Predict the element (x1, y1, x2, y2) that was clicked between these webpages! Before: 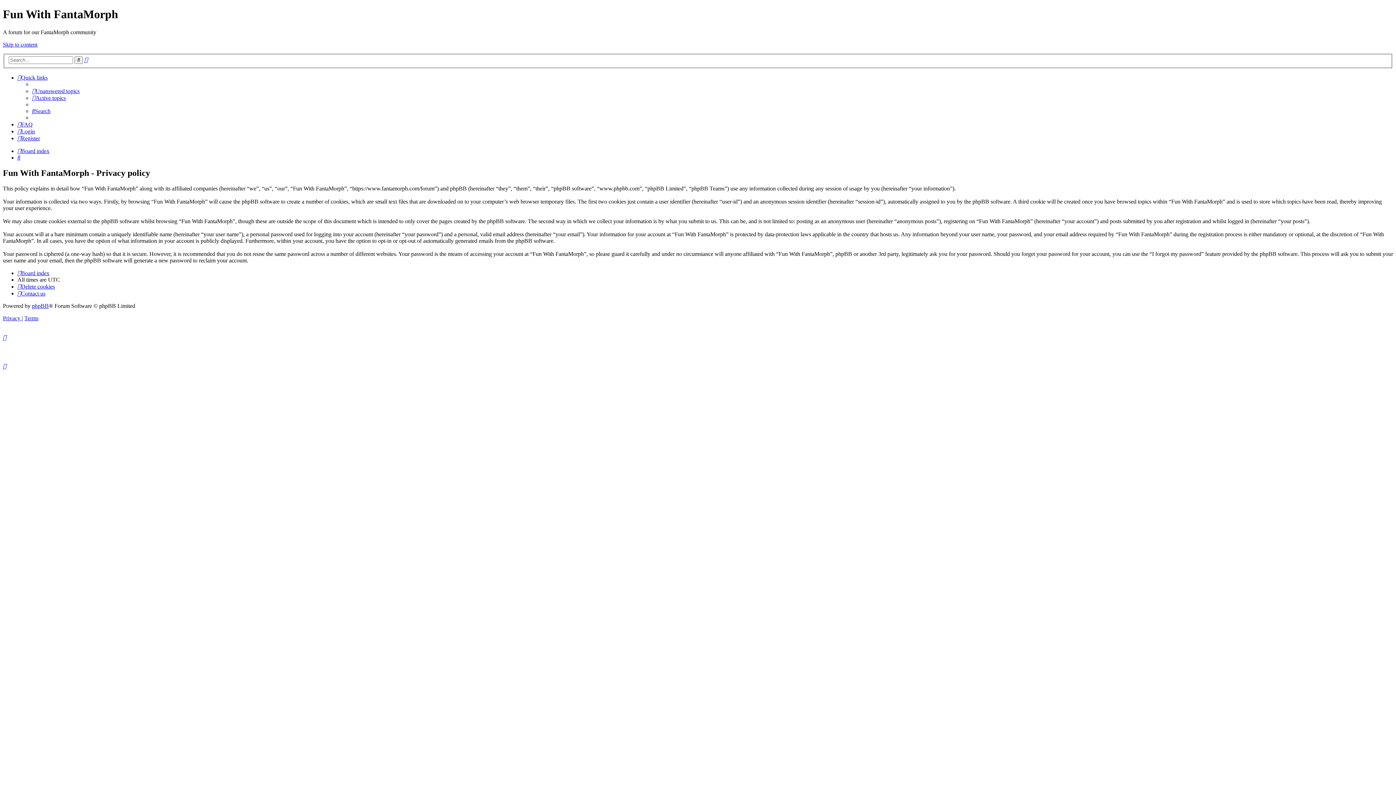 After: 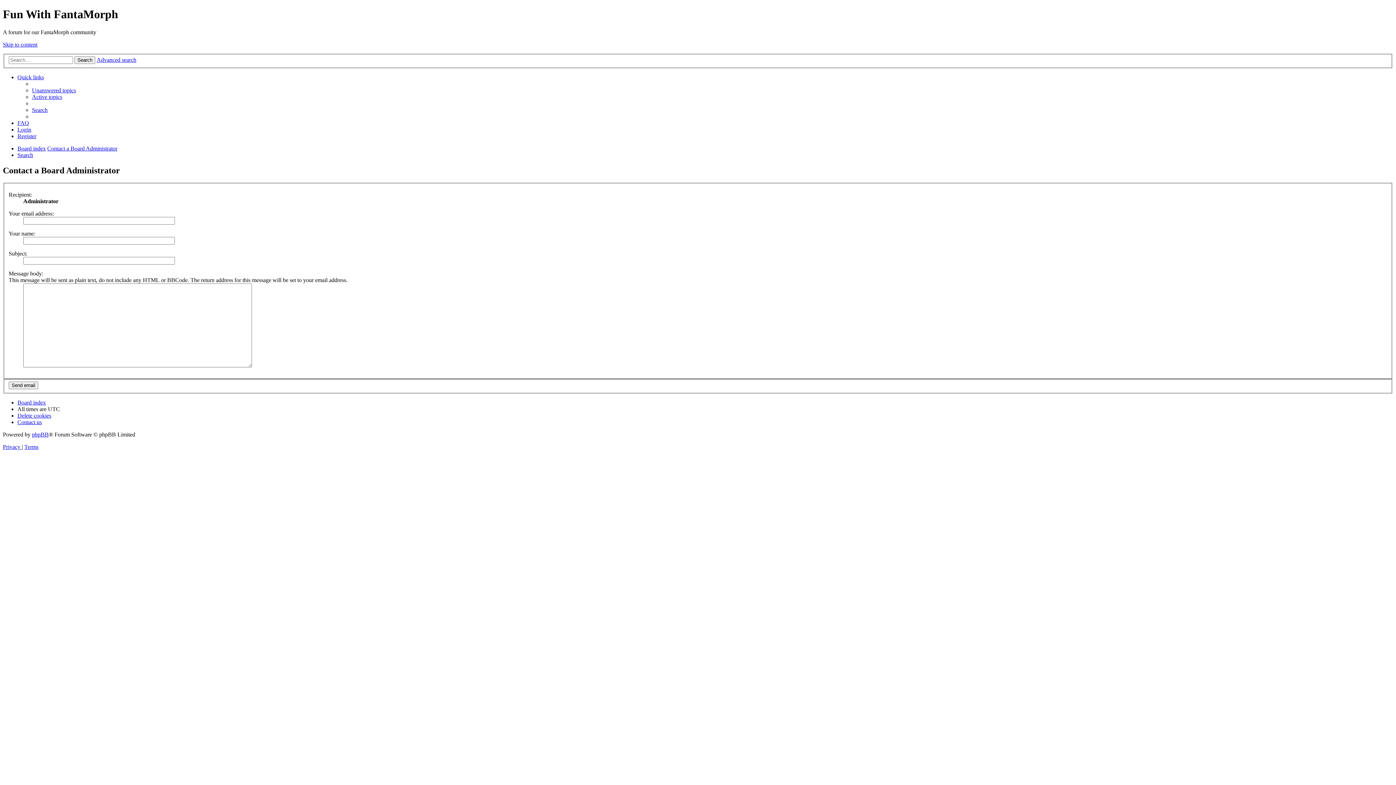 Action: bbox: (17, 290, 45, 296) label: Contact us